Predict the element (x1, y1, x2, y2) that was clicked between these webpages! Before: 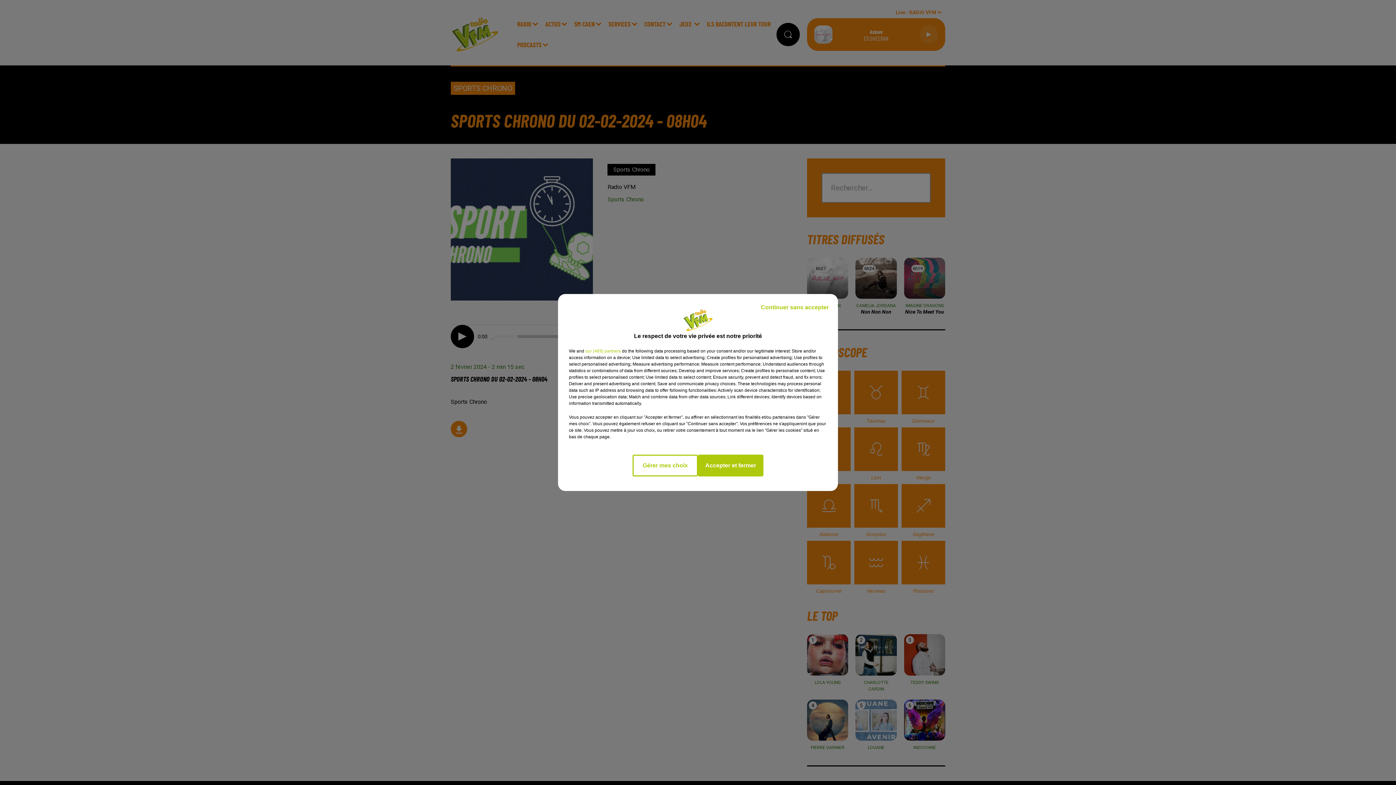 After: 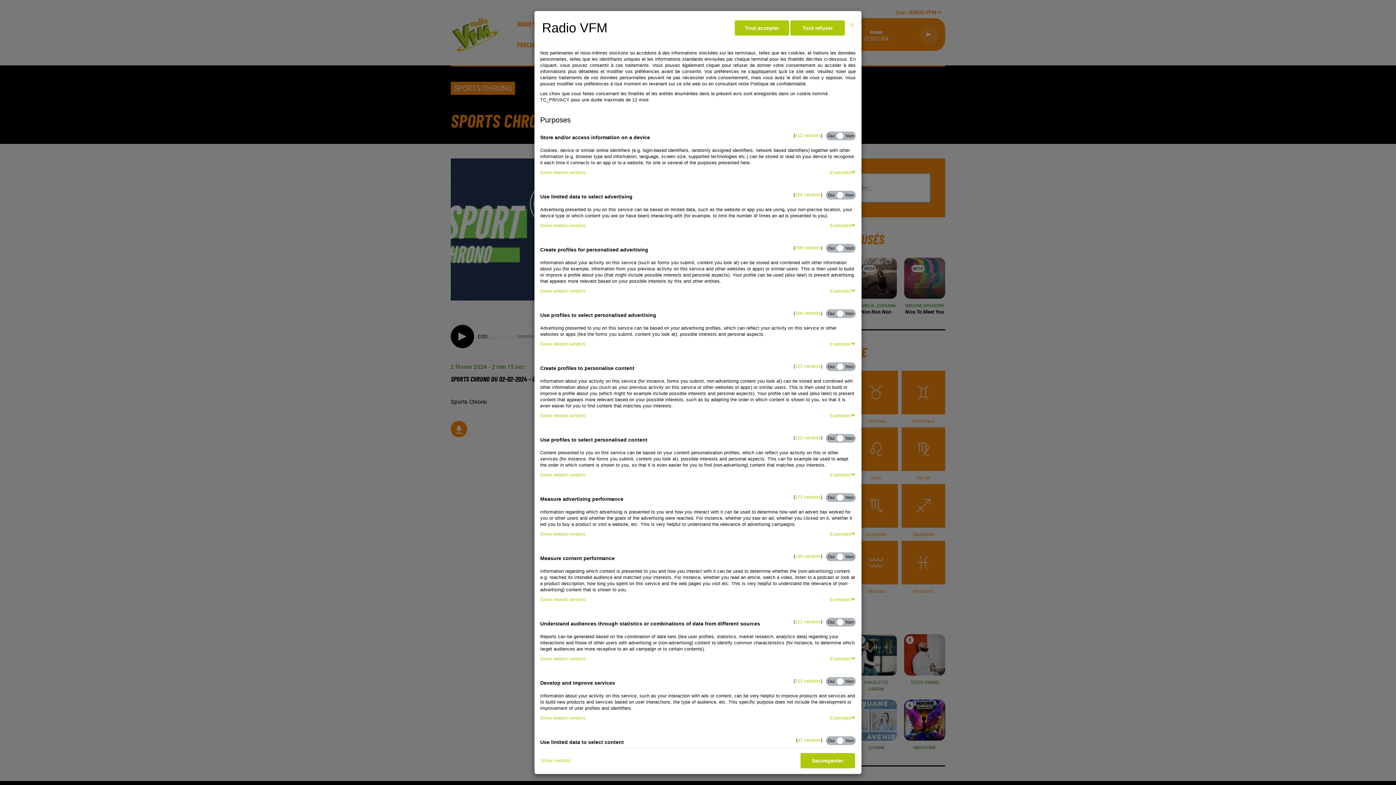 Action: bbox: (632, 454, 698, 476) label: Gérer mes choix